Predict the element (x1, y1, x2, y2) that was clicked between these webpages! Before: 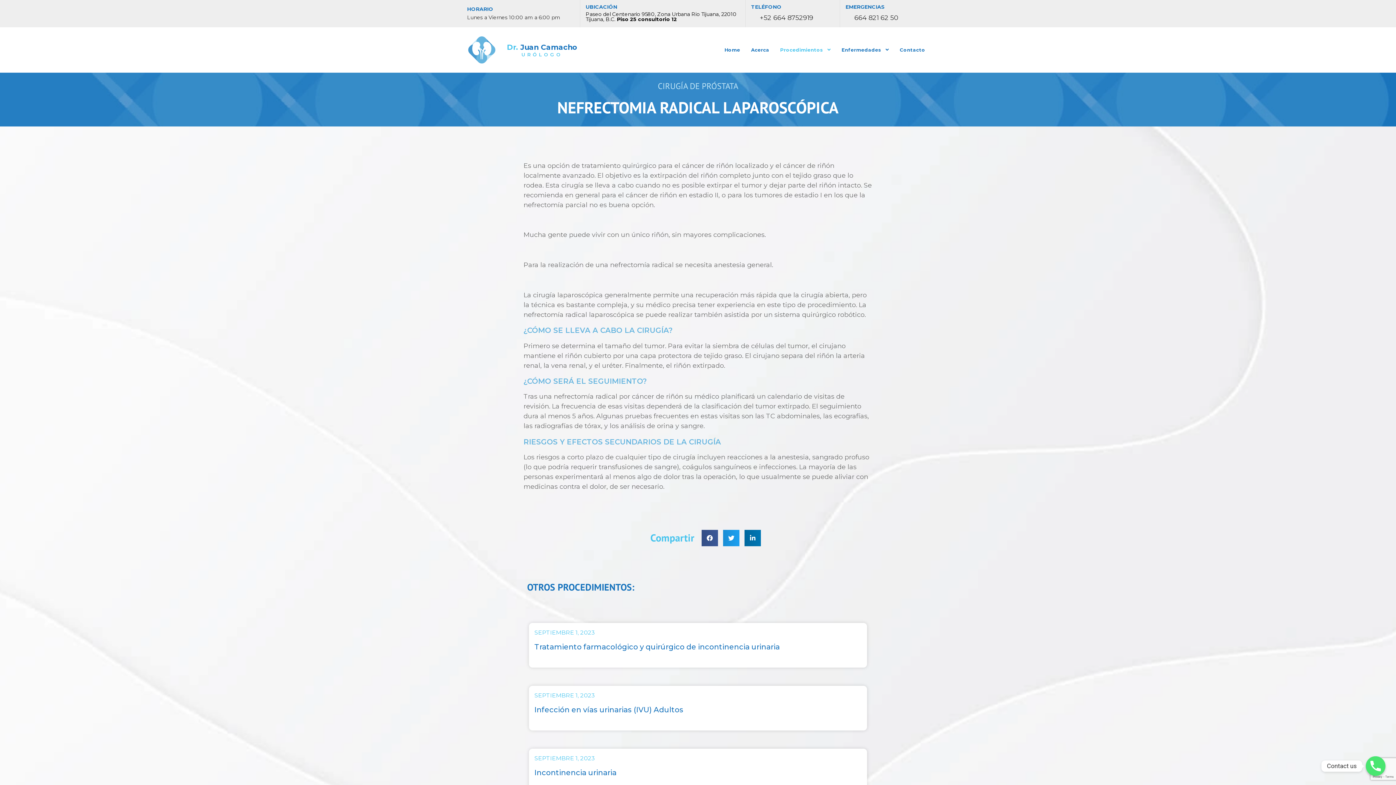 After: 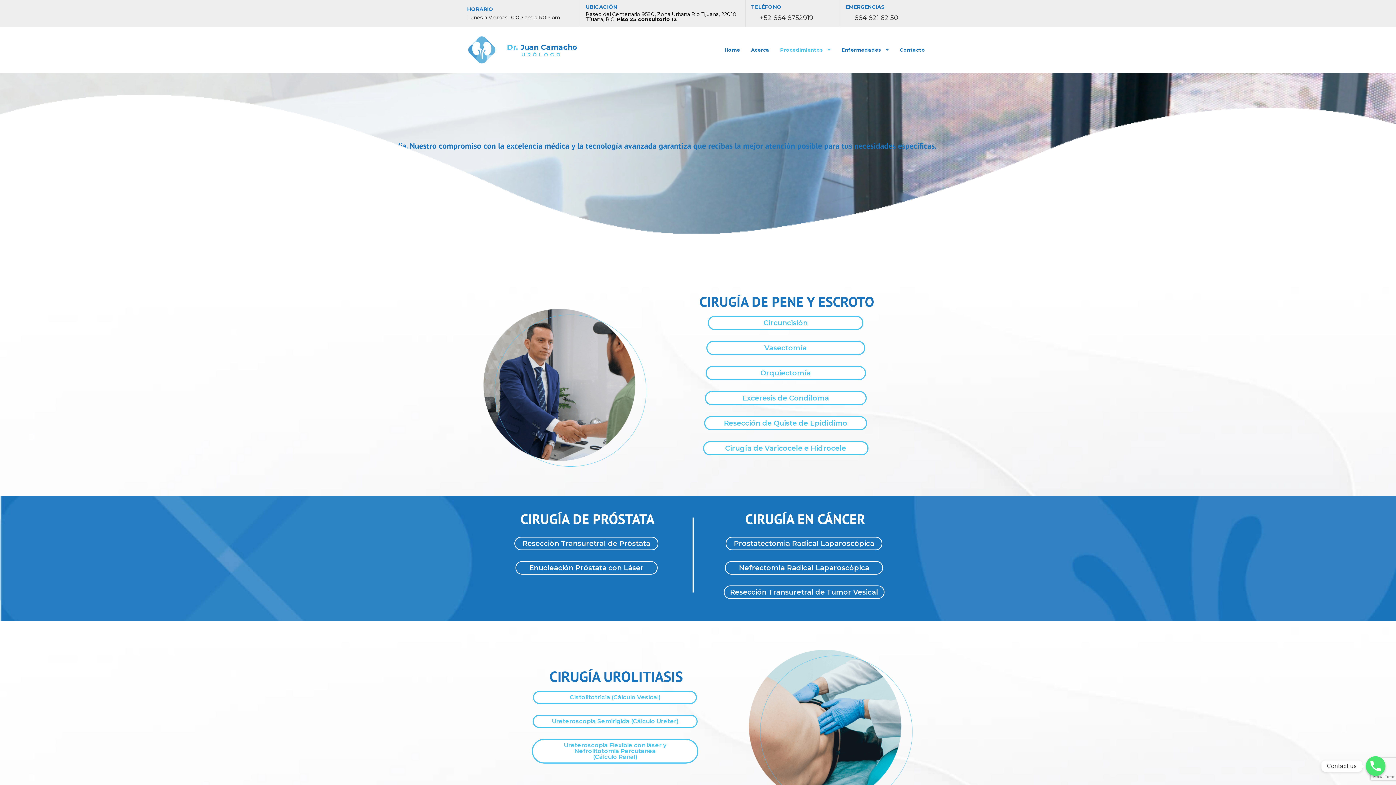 Action: bbox: (774, 43, 823, 56) label: Procedimientos